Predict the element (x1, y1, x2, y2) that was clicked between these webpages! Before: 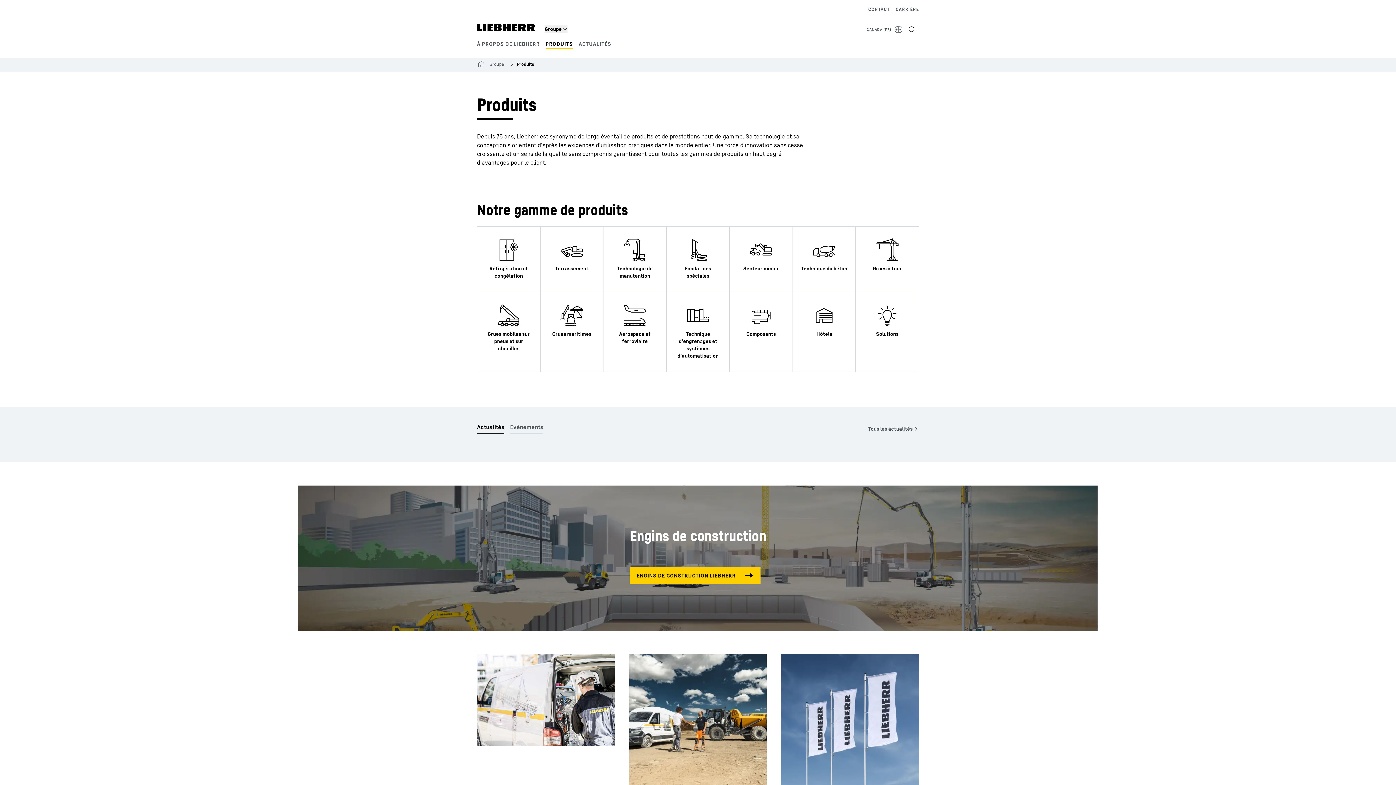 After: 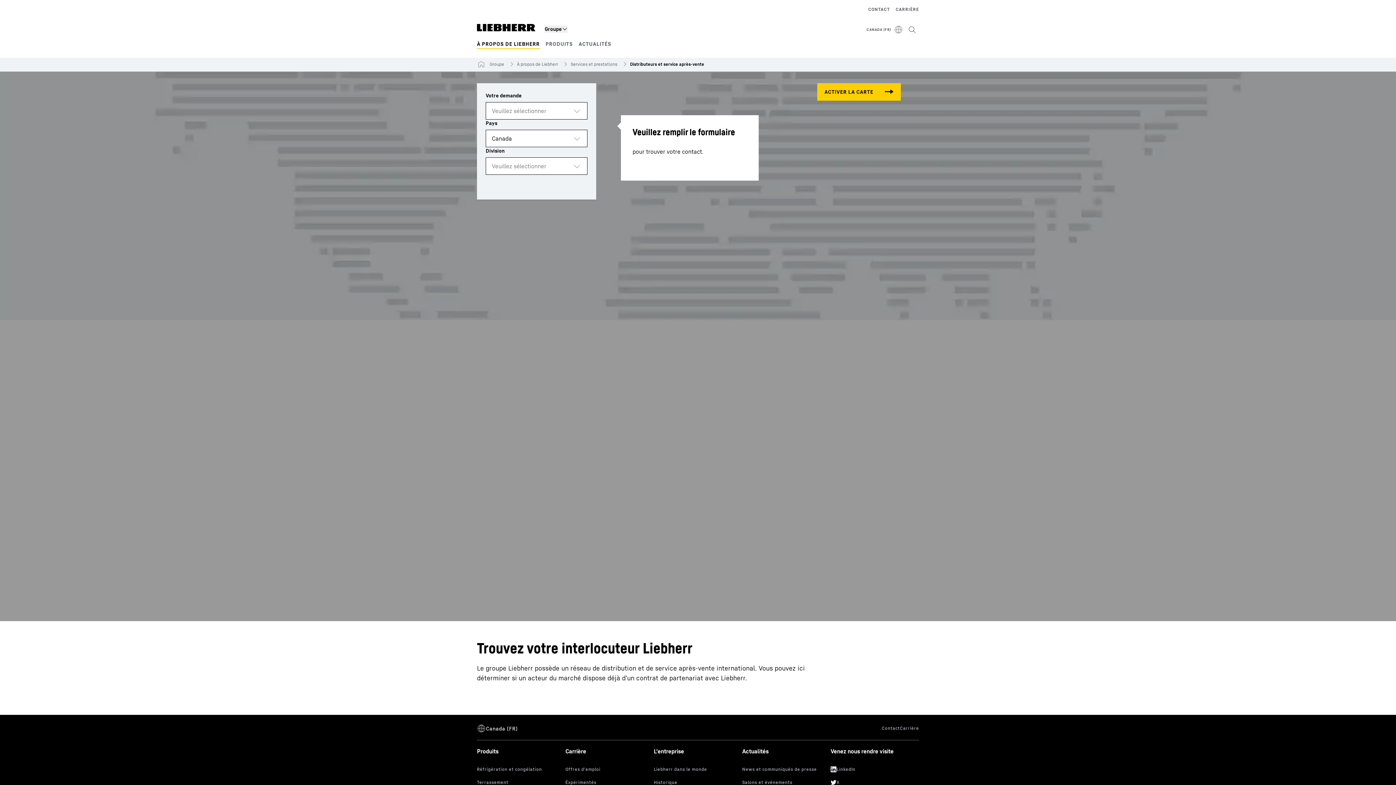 Action: bbox: (477, 654, 614, 806)